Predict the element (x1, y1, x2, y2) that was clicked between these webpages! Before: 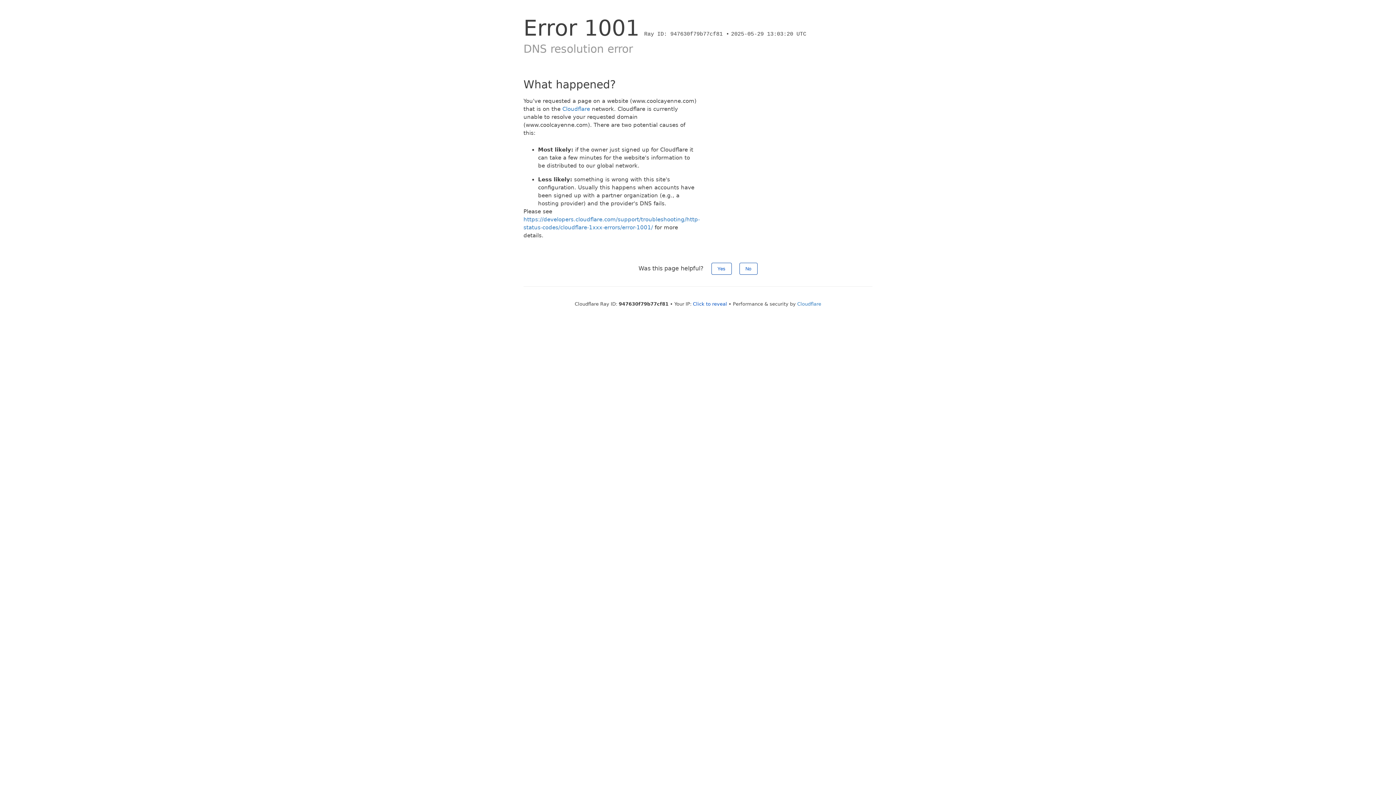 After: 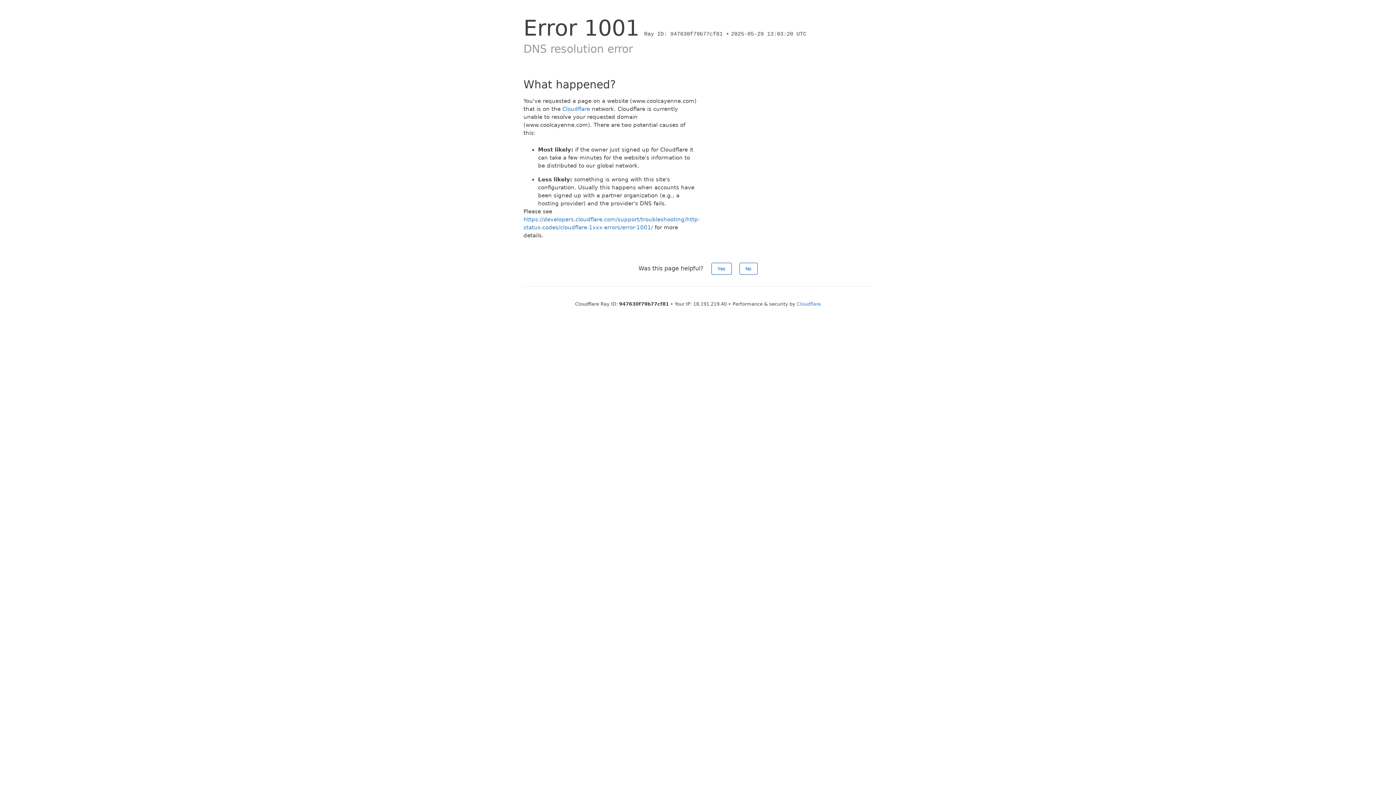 Action: label: Click to reveal bbox: (693, 301, 727, 306)